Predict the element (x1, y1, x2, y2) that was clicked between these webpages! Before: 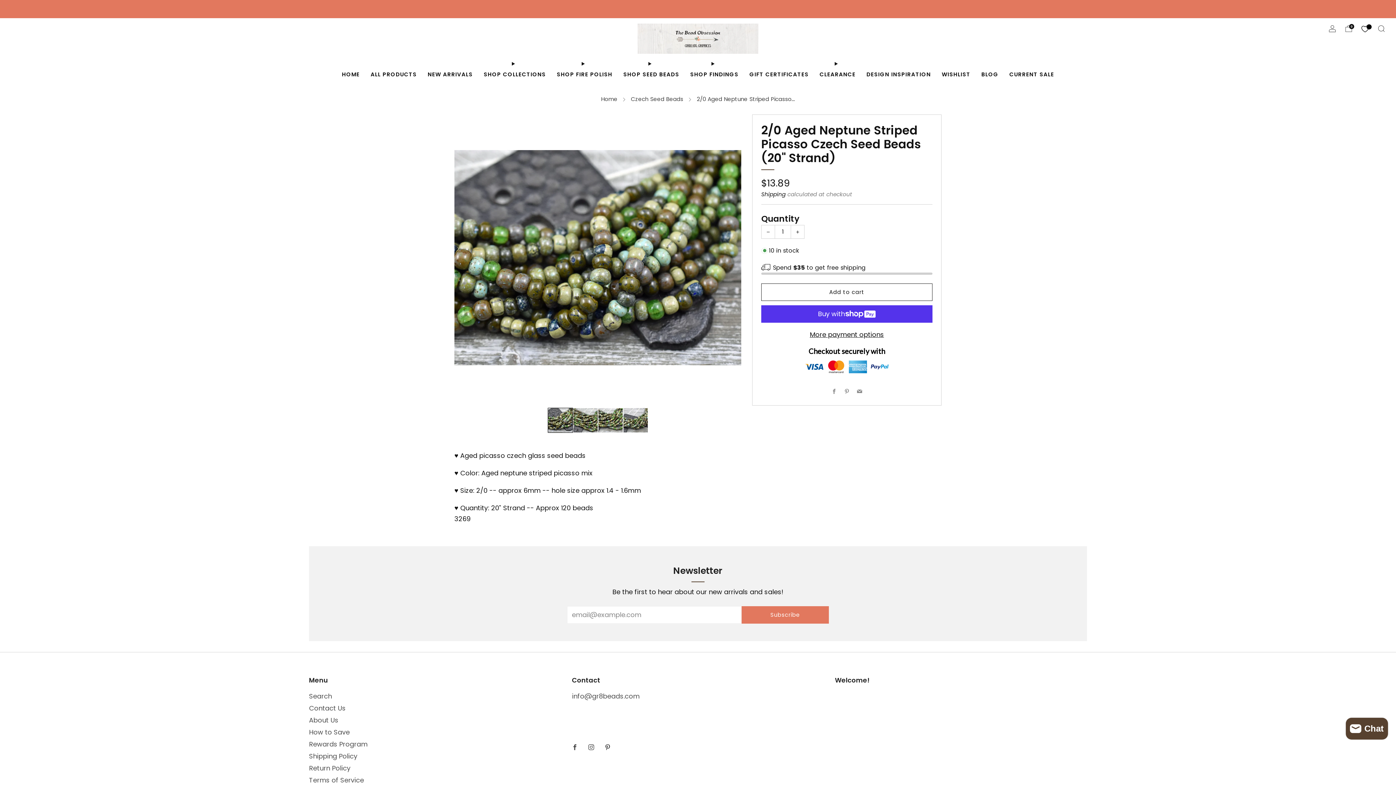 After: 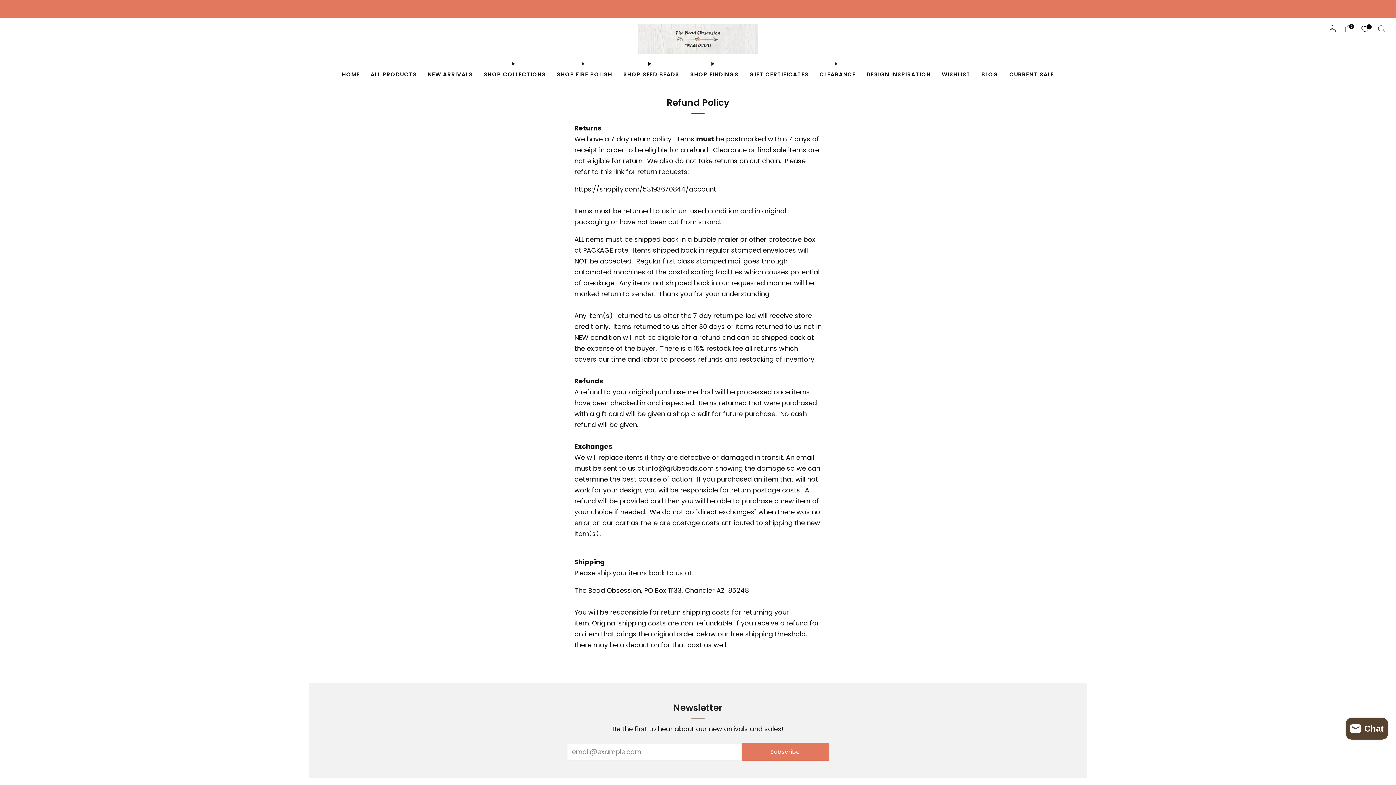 Action: bbox: (309, 763, 350, 772) label: Return Policy